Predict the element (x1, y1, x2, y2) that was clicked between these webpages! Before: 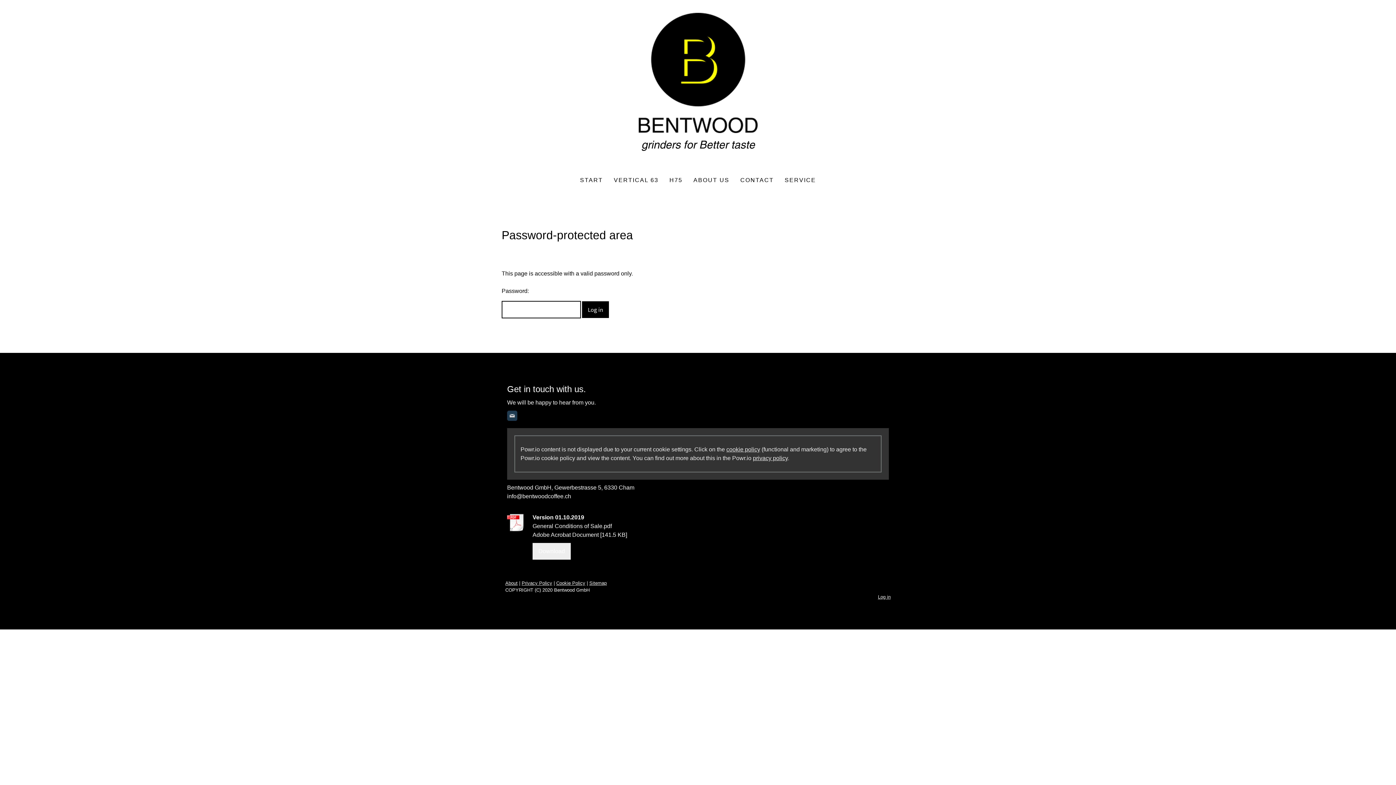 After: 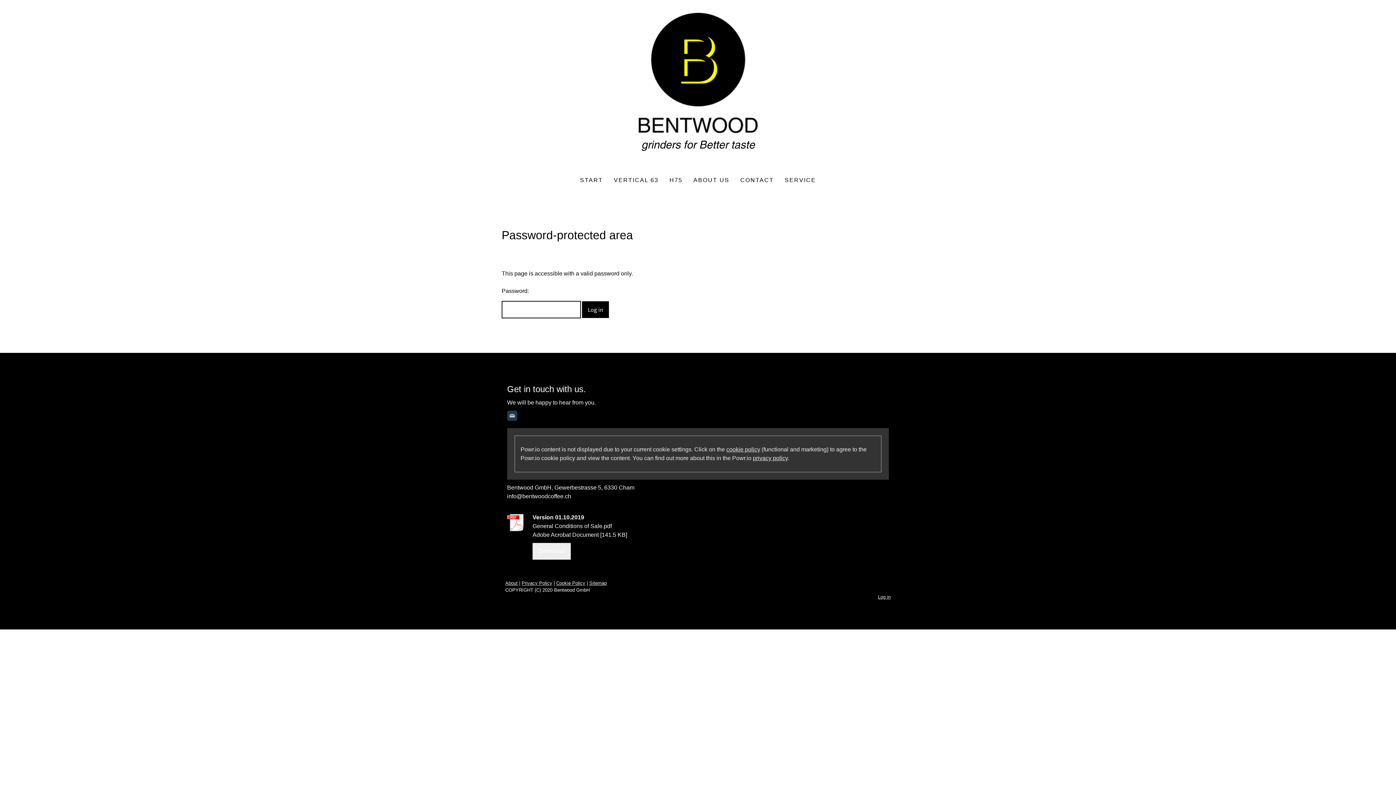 Action: label: privacy policy bbox: (753, 455, 788, 461)